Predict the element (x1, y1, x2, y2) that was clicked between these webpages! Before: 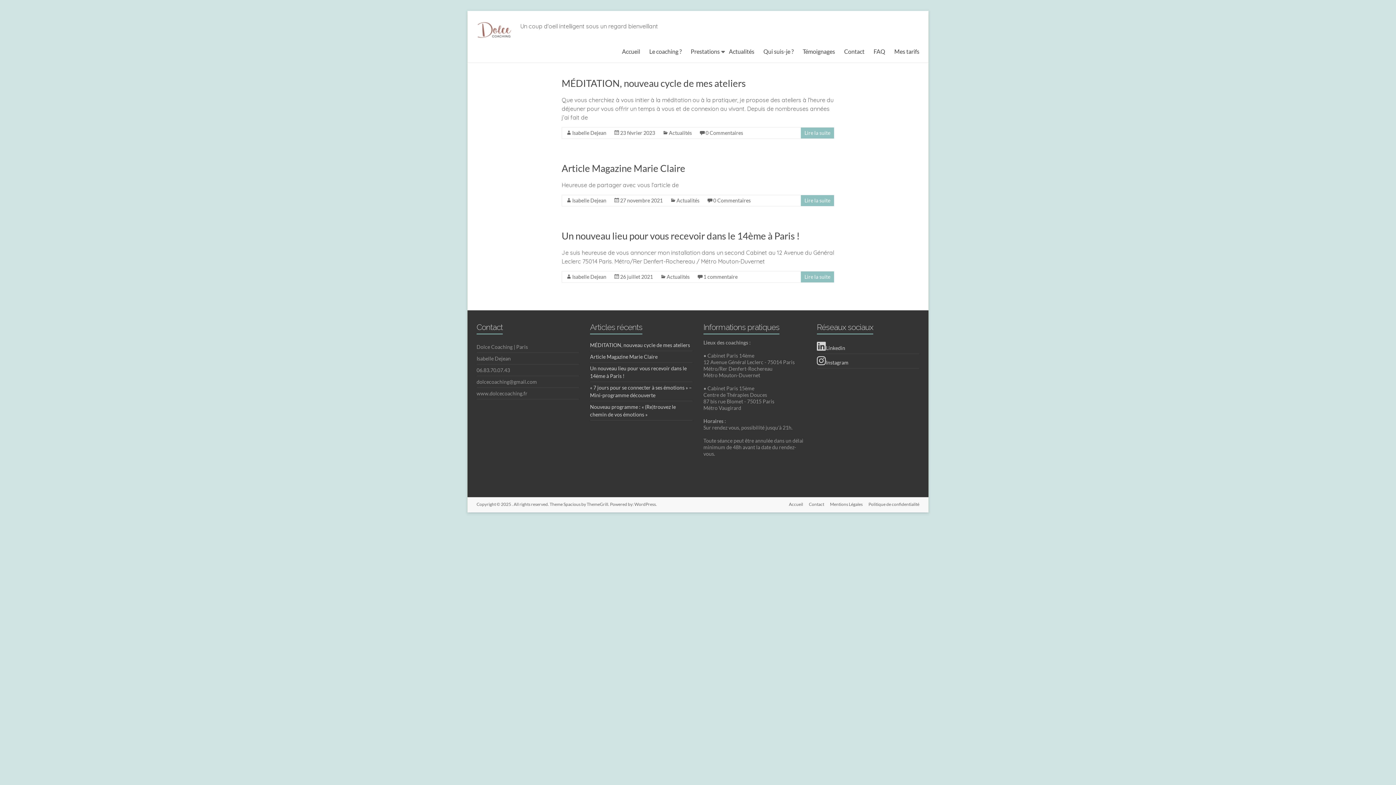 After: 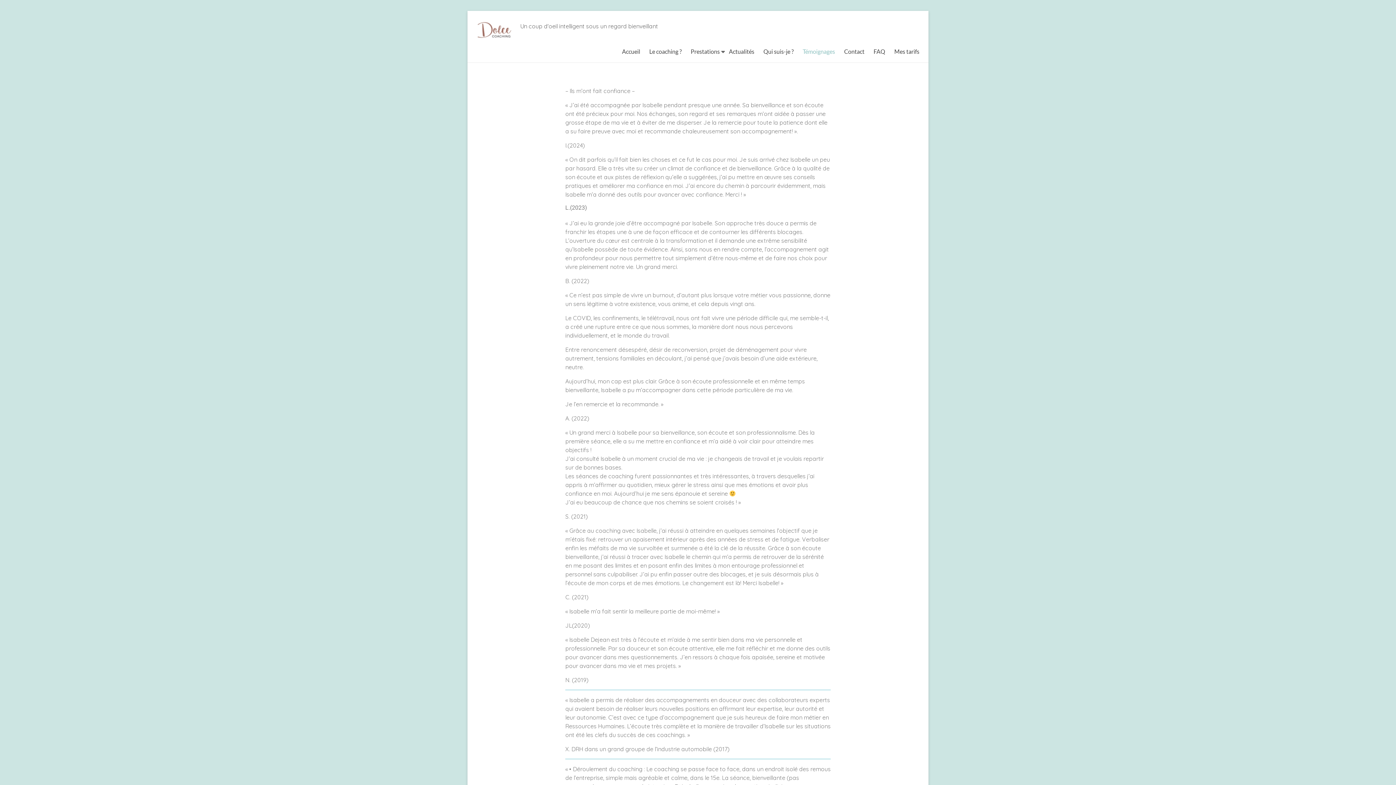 Action: bbox: (802, 46, 835, 57) label: Témoignages